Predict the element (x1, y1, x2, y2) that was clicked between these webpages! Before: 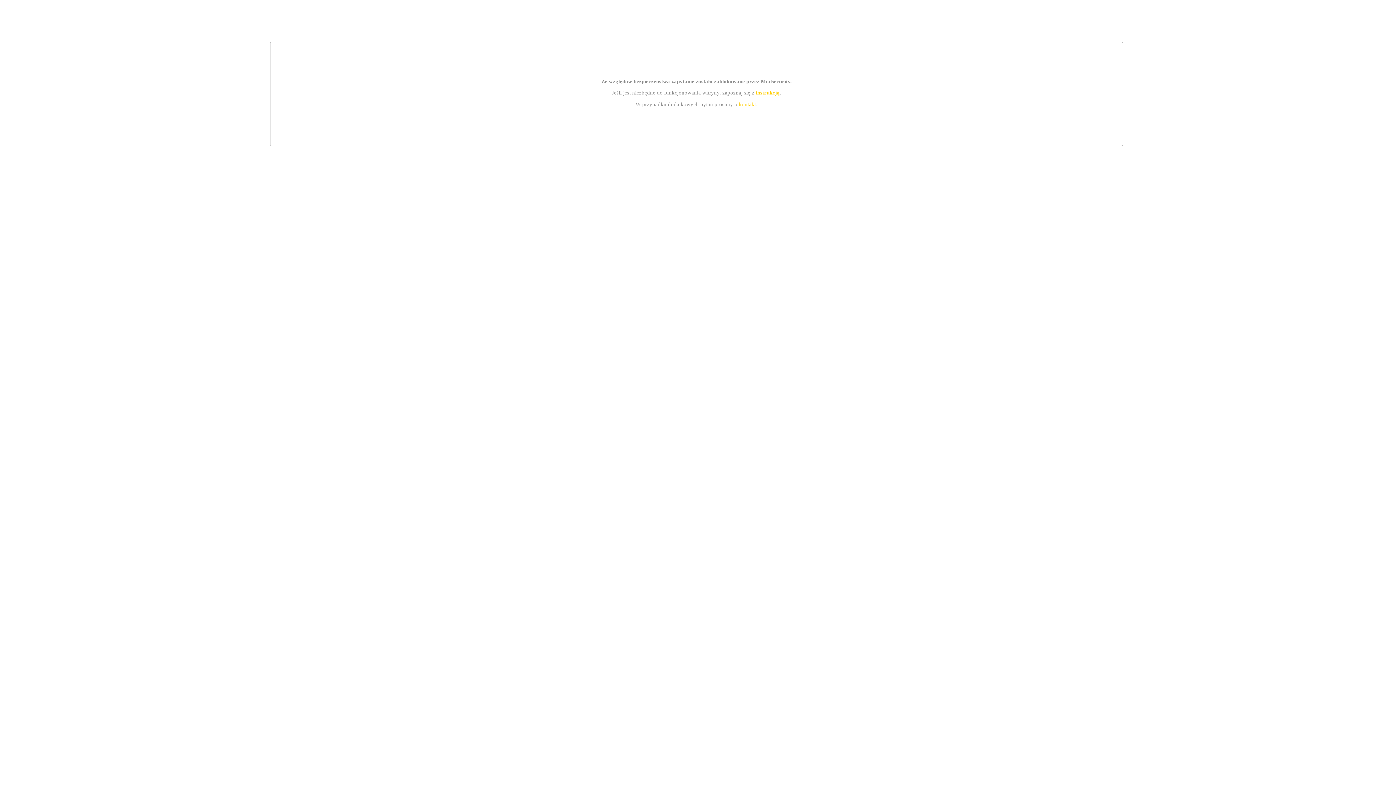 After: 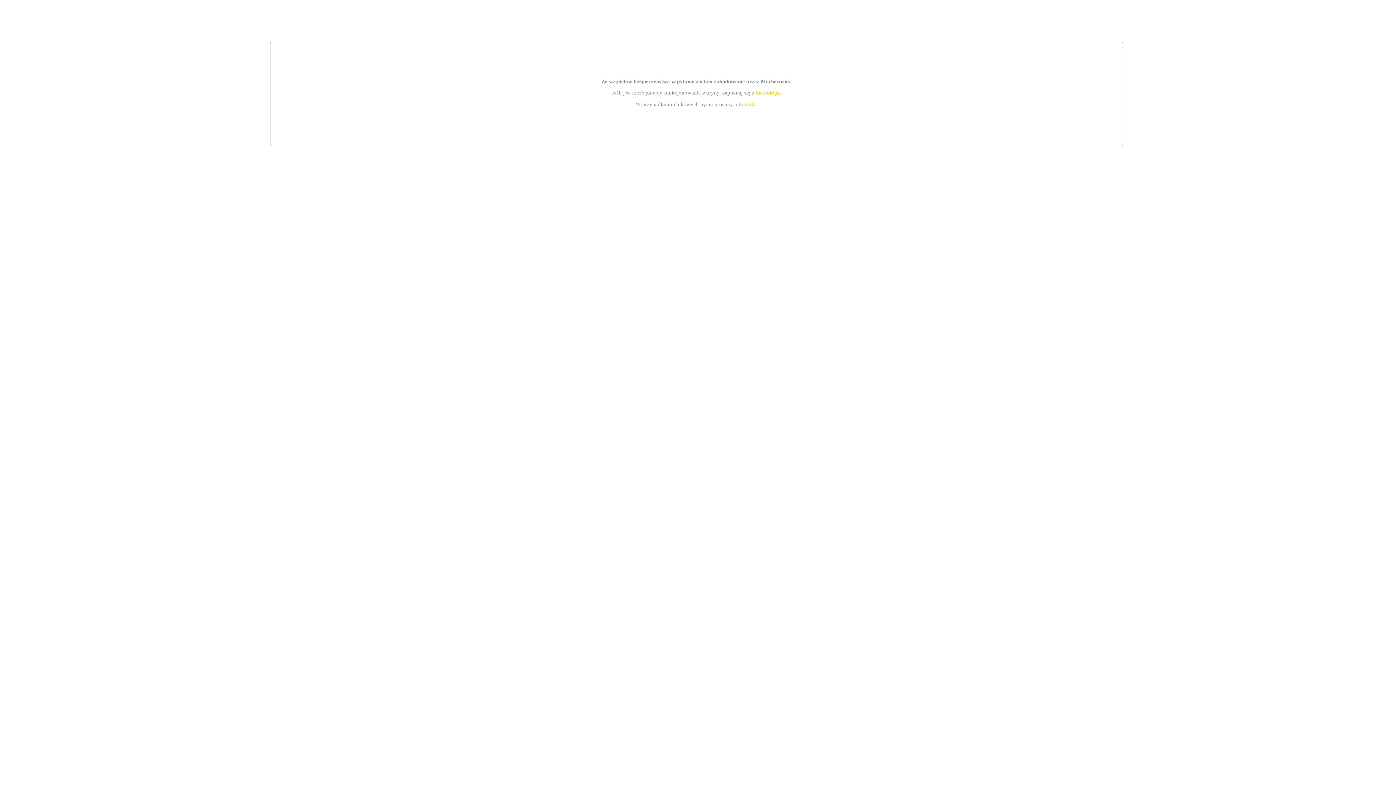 Action: bbox: (739, 101, 756, 107) label: kontakt